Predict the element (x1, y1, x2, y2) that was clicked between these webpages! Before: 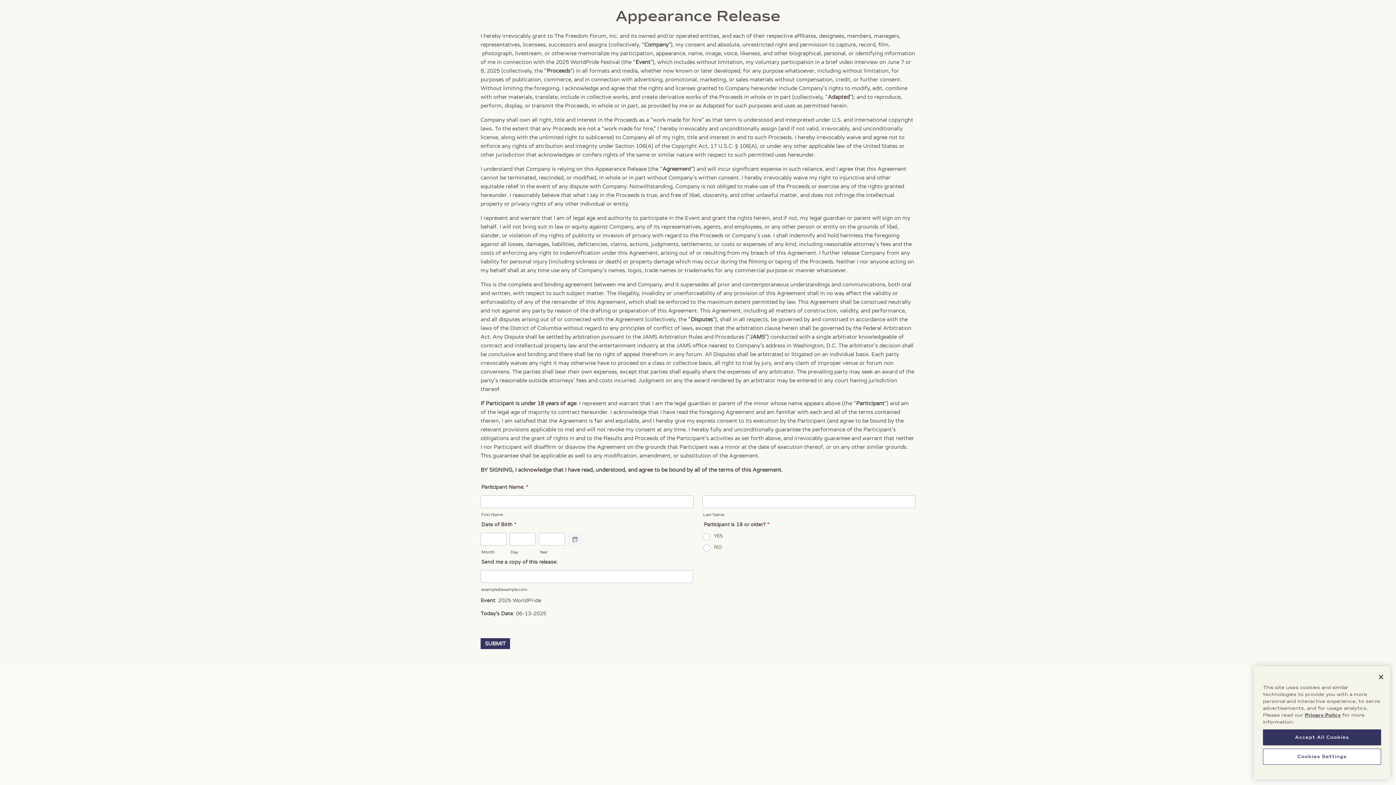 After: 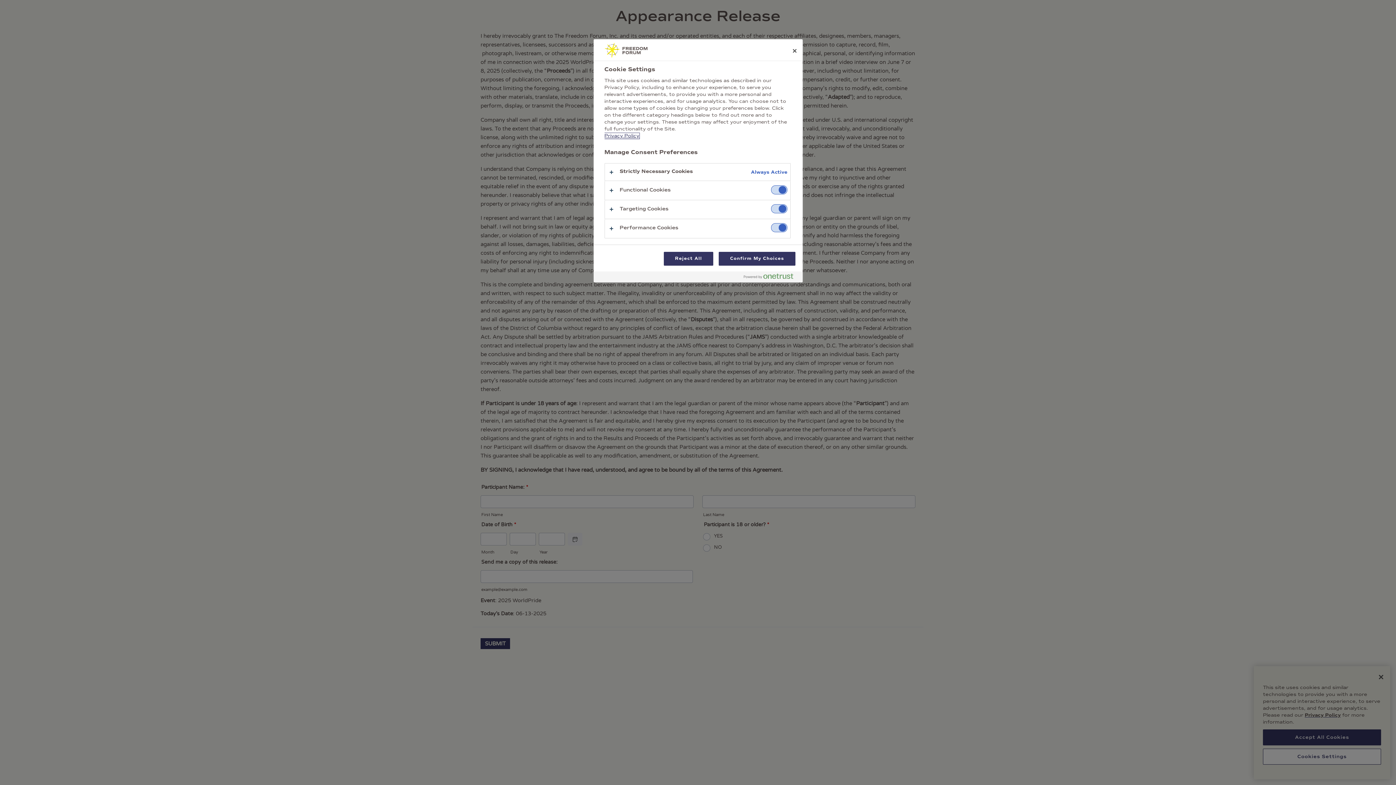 Action: bbox: (1263, 749, 1381, 765) label: Cookies Settings